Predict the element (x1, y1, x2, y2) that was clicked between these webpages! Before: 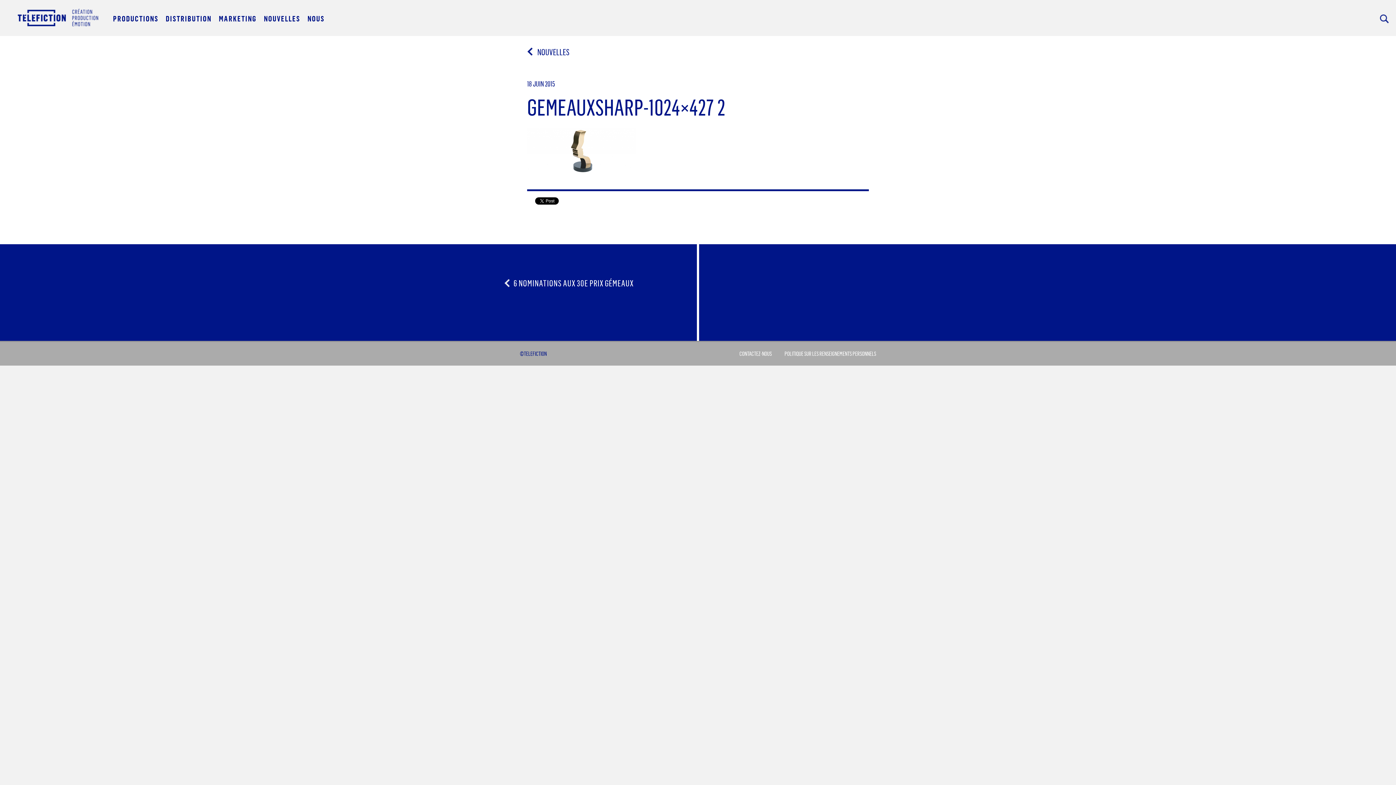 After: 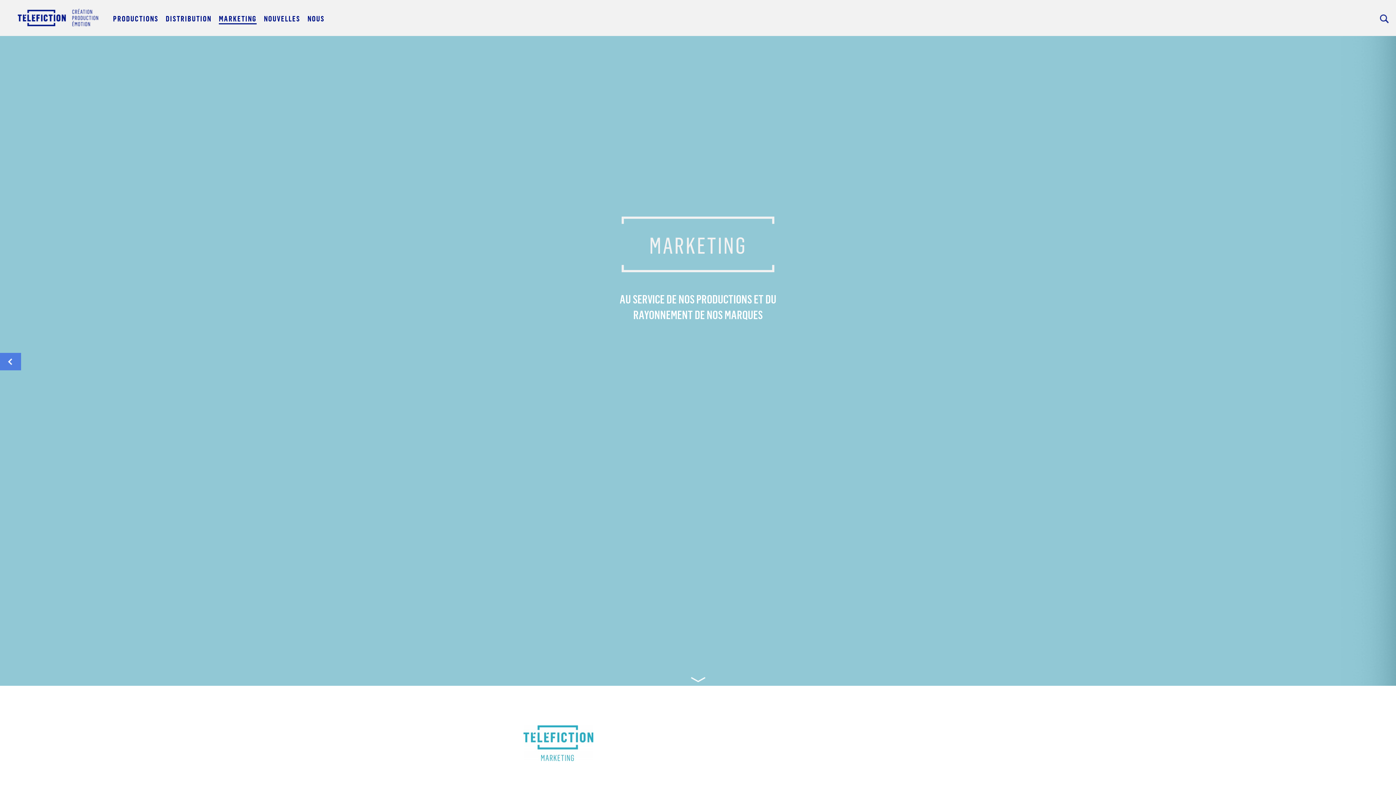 Action: label: MARKETING bbox: (218, 0, 264, 22)